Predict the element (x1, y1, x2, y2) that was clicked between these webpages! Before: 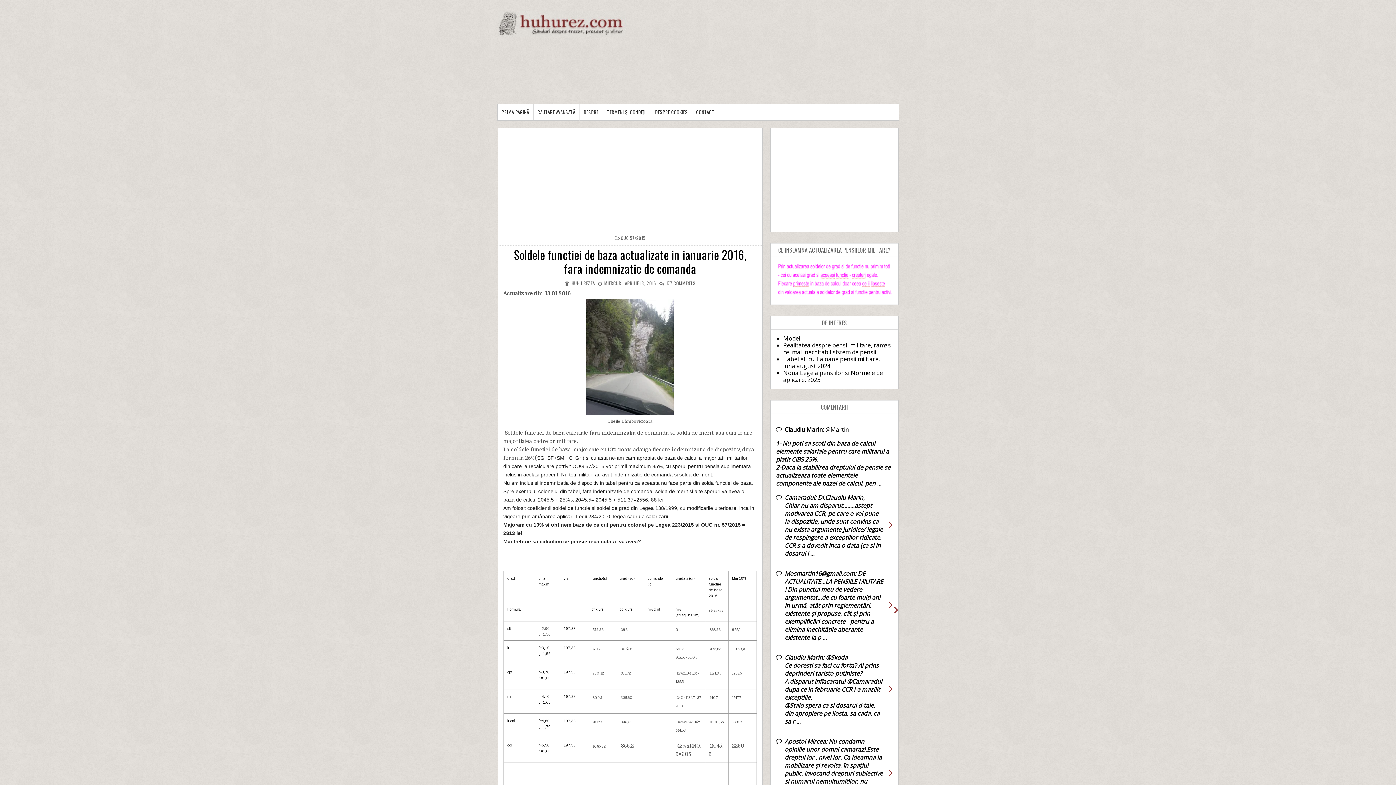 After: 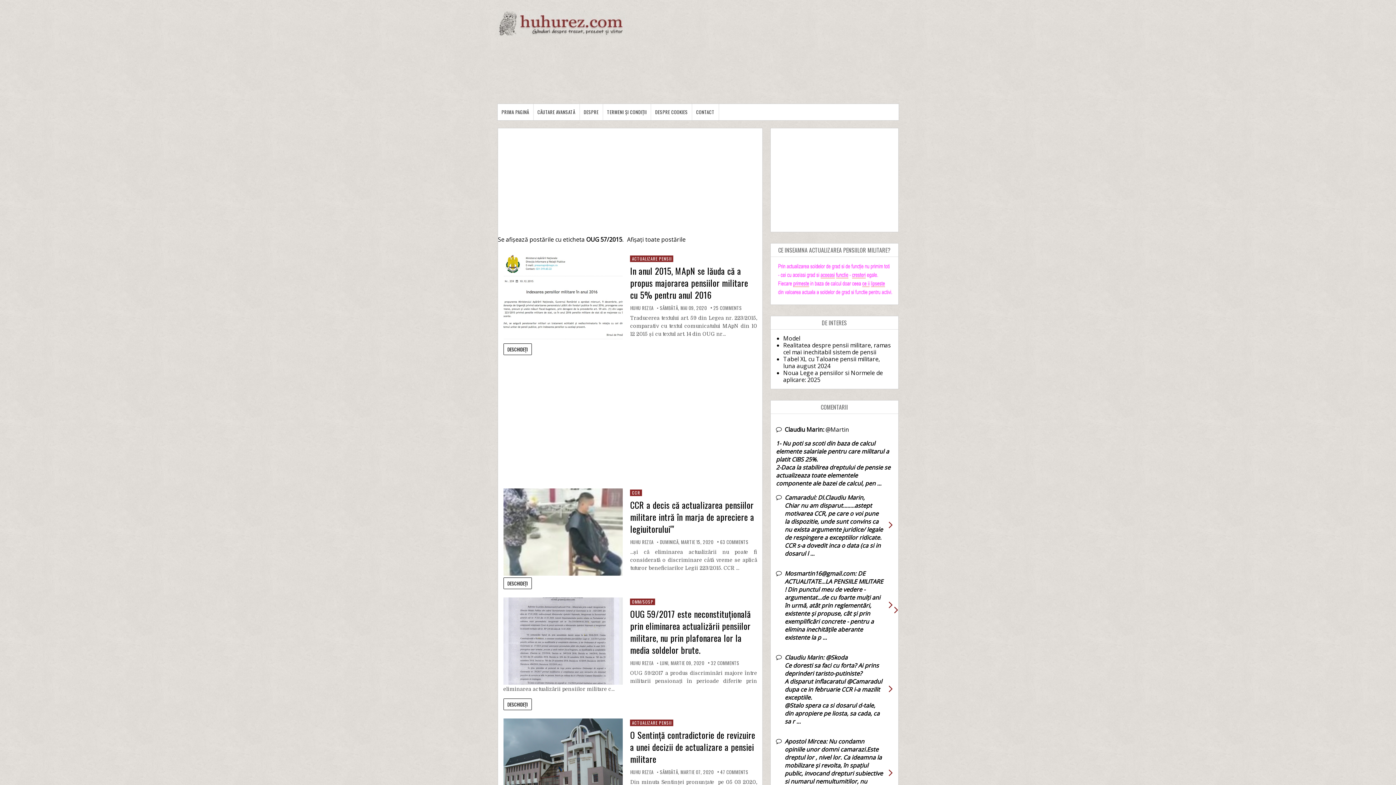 Action: bbox: (615, 234, 645, 241) label: OUG 57/2015